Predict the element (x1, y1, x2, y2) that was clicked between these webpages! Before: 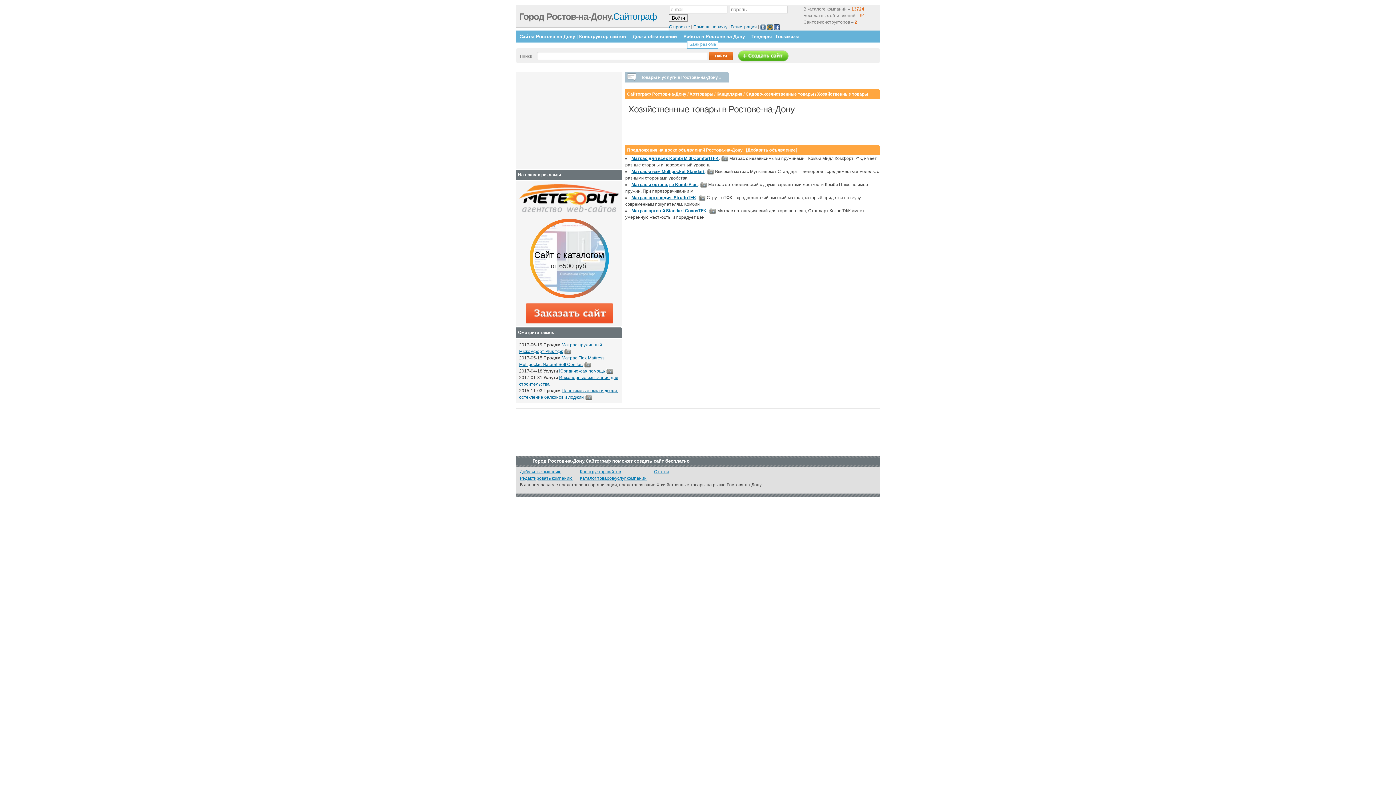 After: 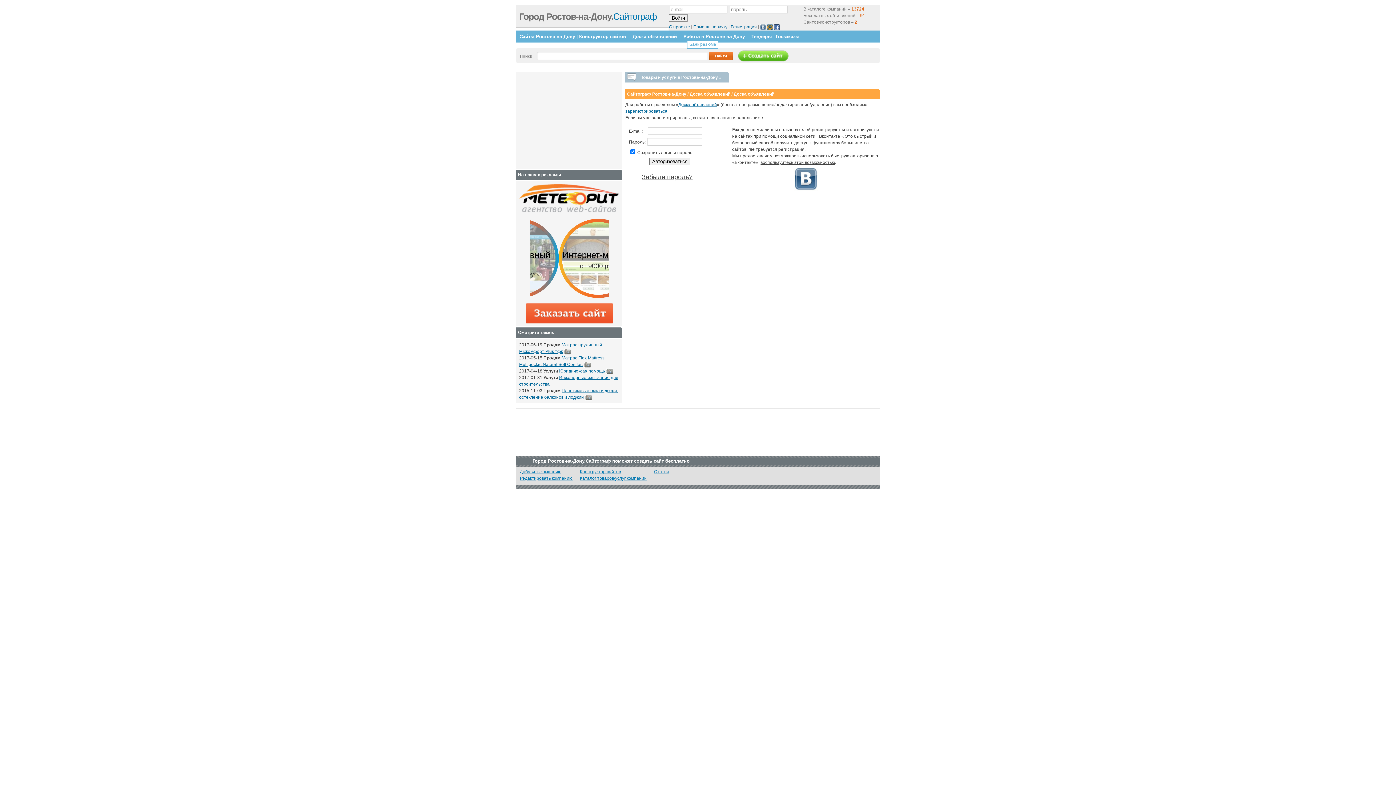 Action: bbox: (747, 147, 796, 152) label: Добавить объявление